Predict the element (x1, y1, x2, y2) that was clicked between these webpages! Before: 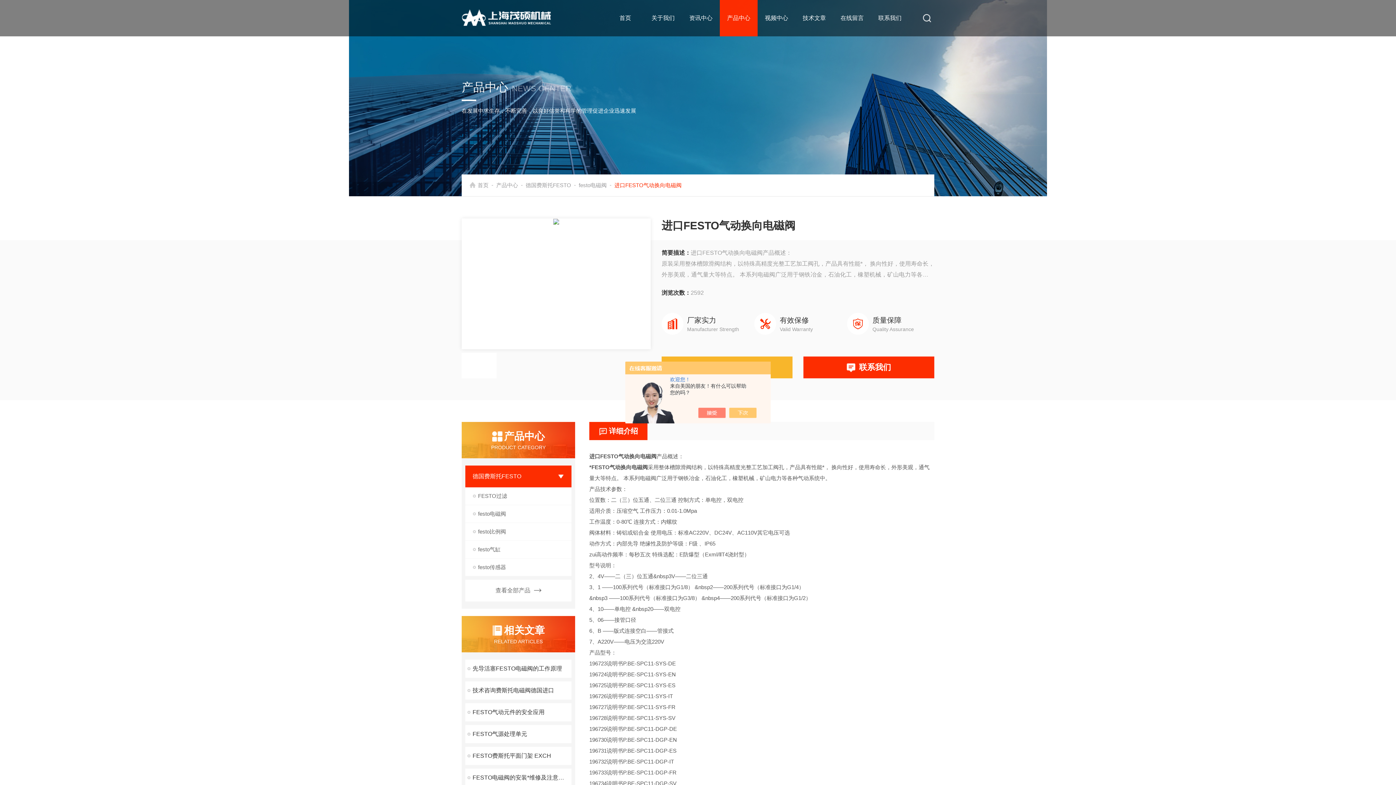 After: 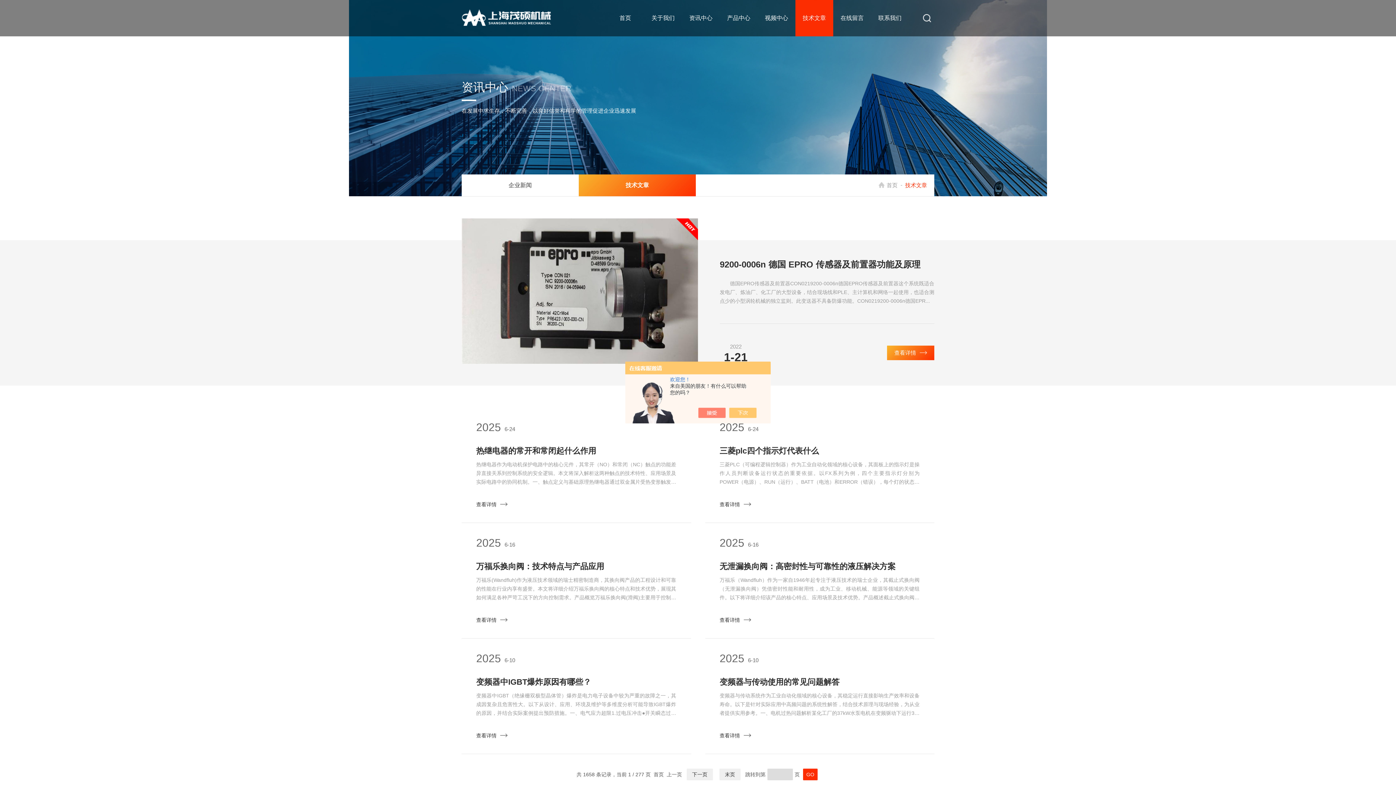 Action: label: 技术文章 bbox: (799, 0, 829, 36)